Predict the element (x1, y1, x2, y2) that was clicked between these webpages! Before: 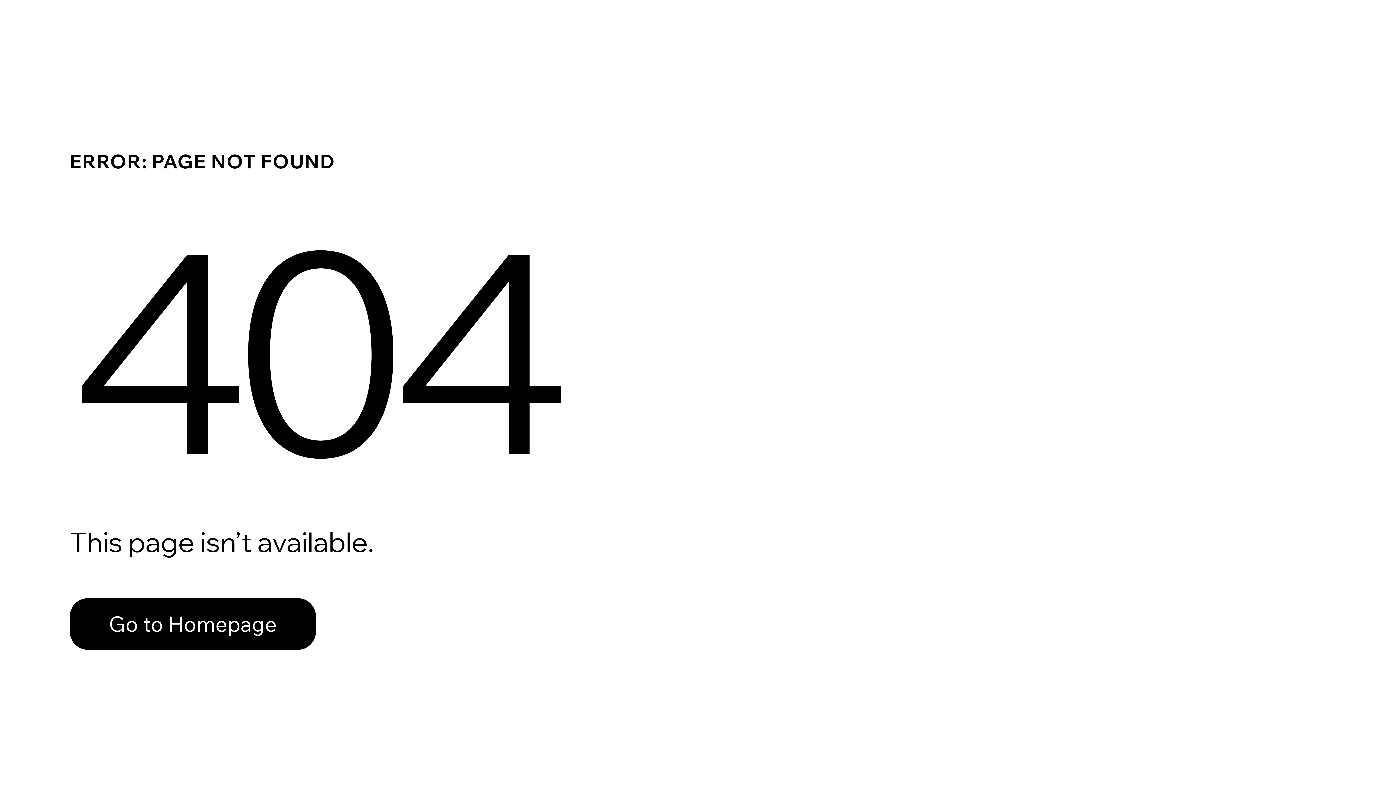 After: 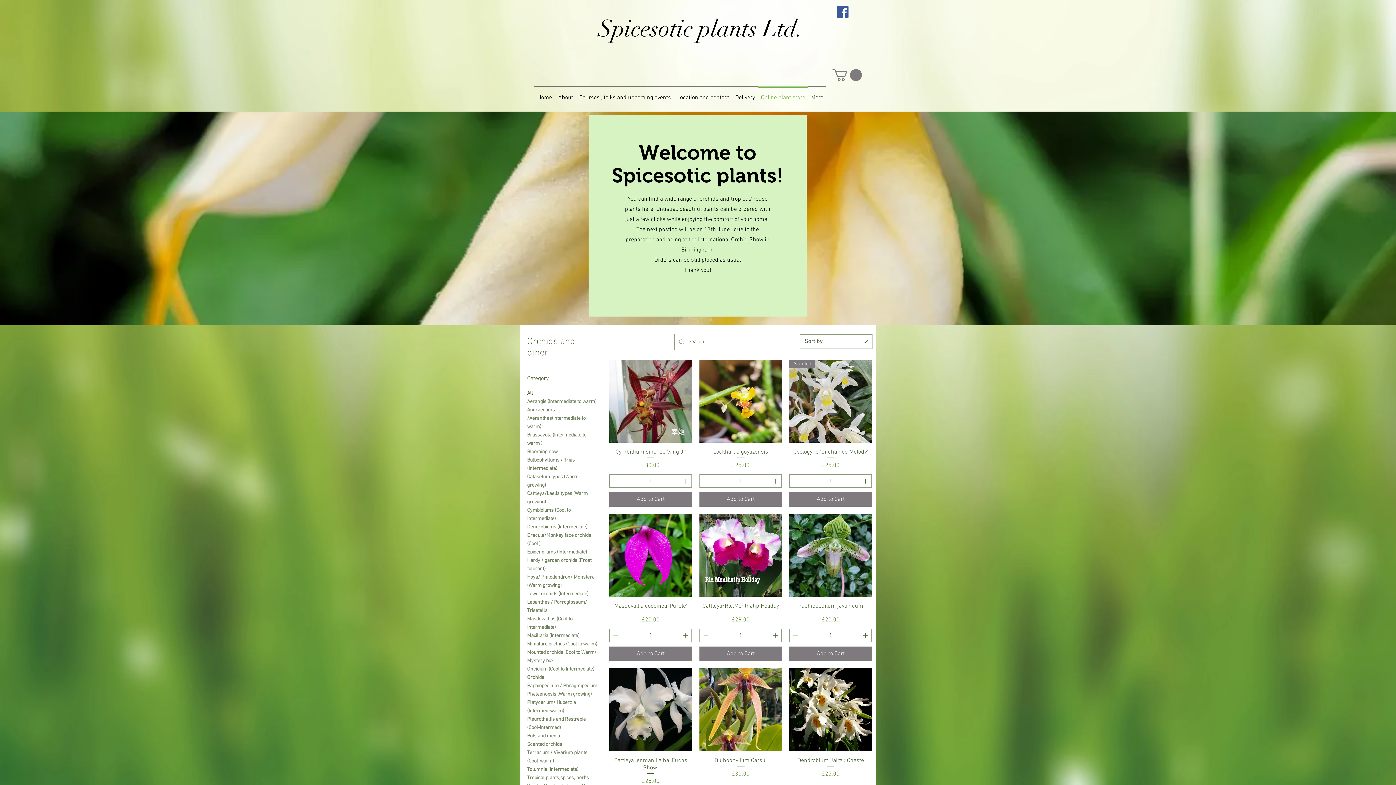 Action: label: Go to Homepage bbox: (69, 598, 316, 650)